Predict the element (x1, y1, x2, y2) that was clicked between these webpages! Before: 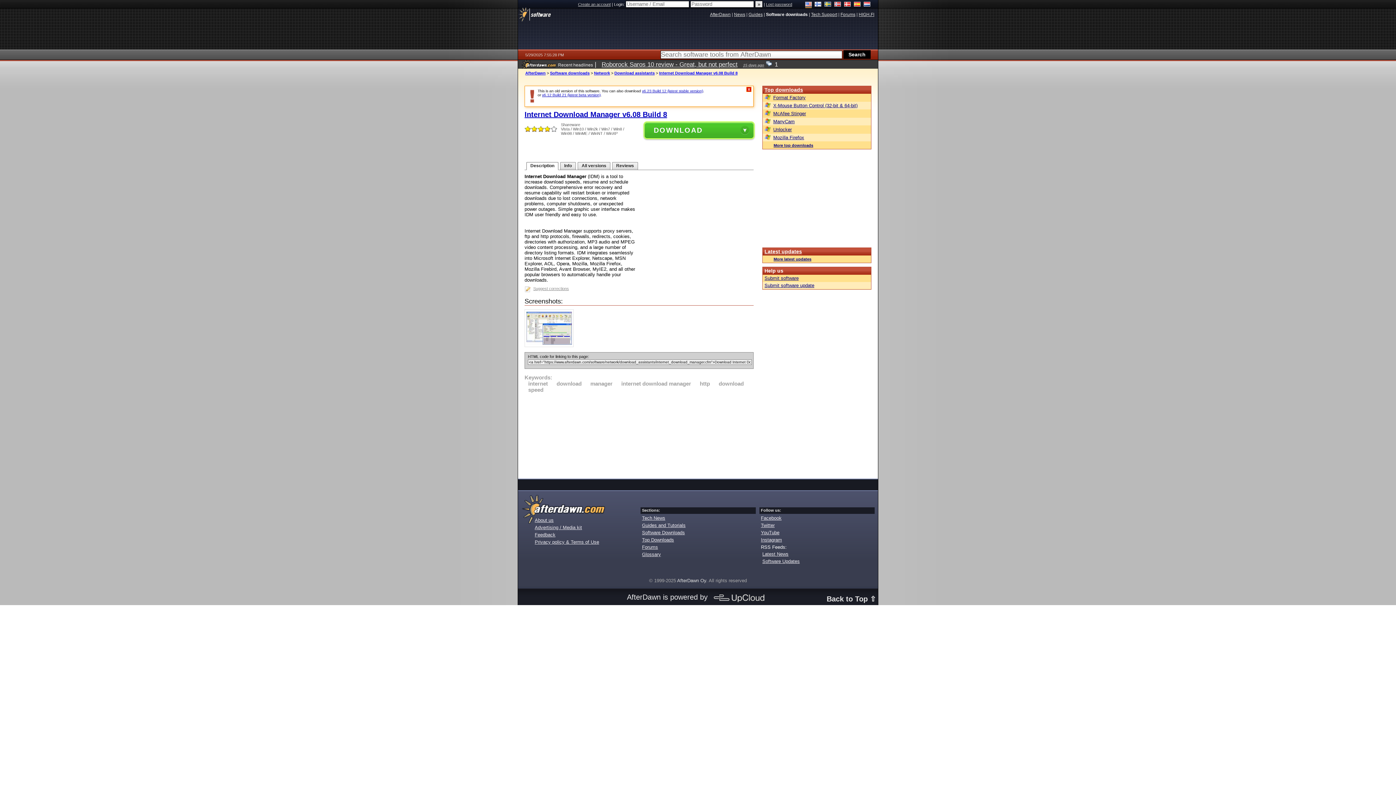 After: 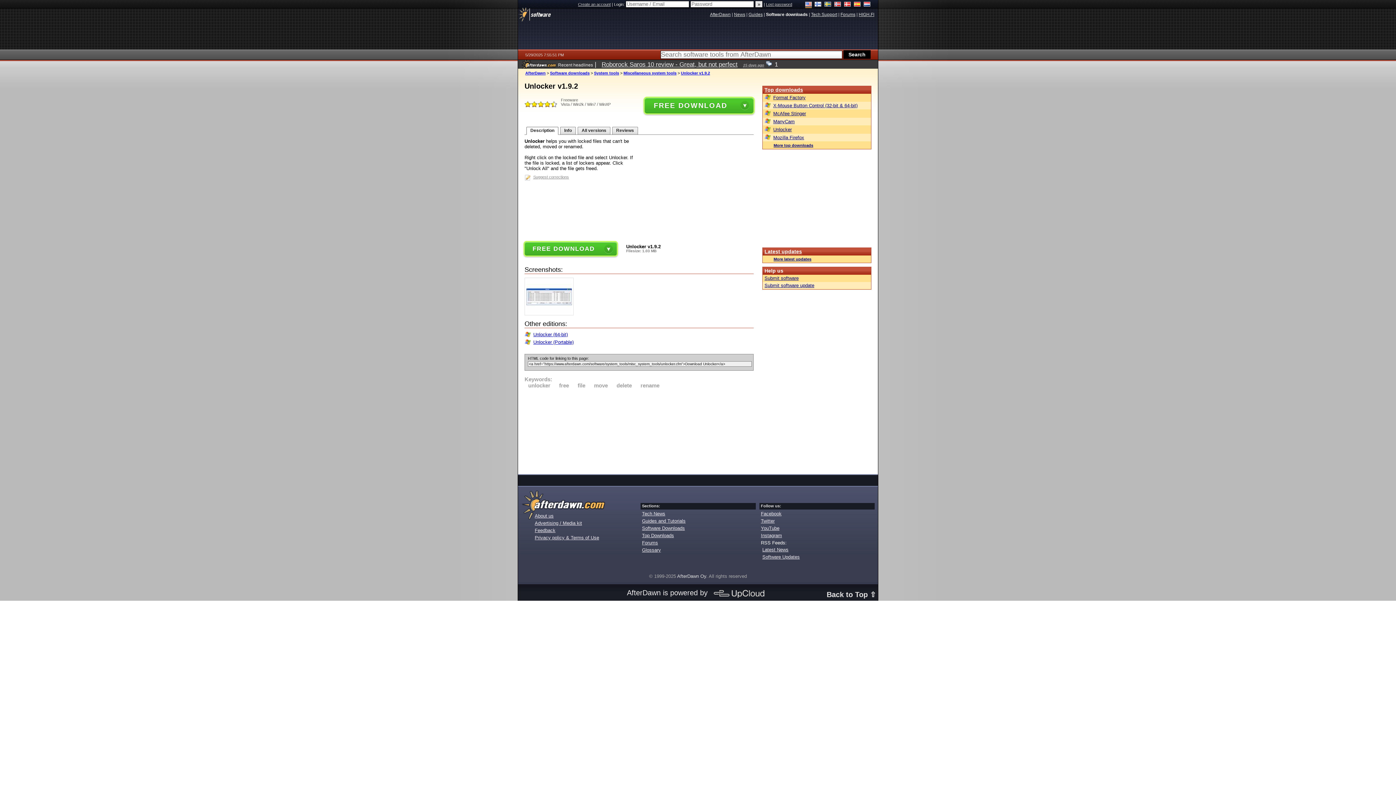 Action: label: Unlocker bbox: (764, 126, 869, 132)